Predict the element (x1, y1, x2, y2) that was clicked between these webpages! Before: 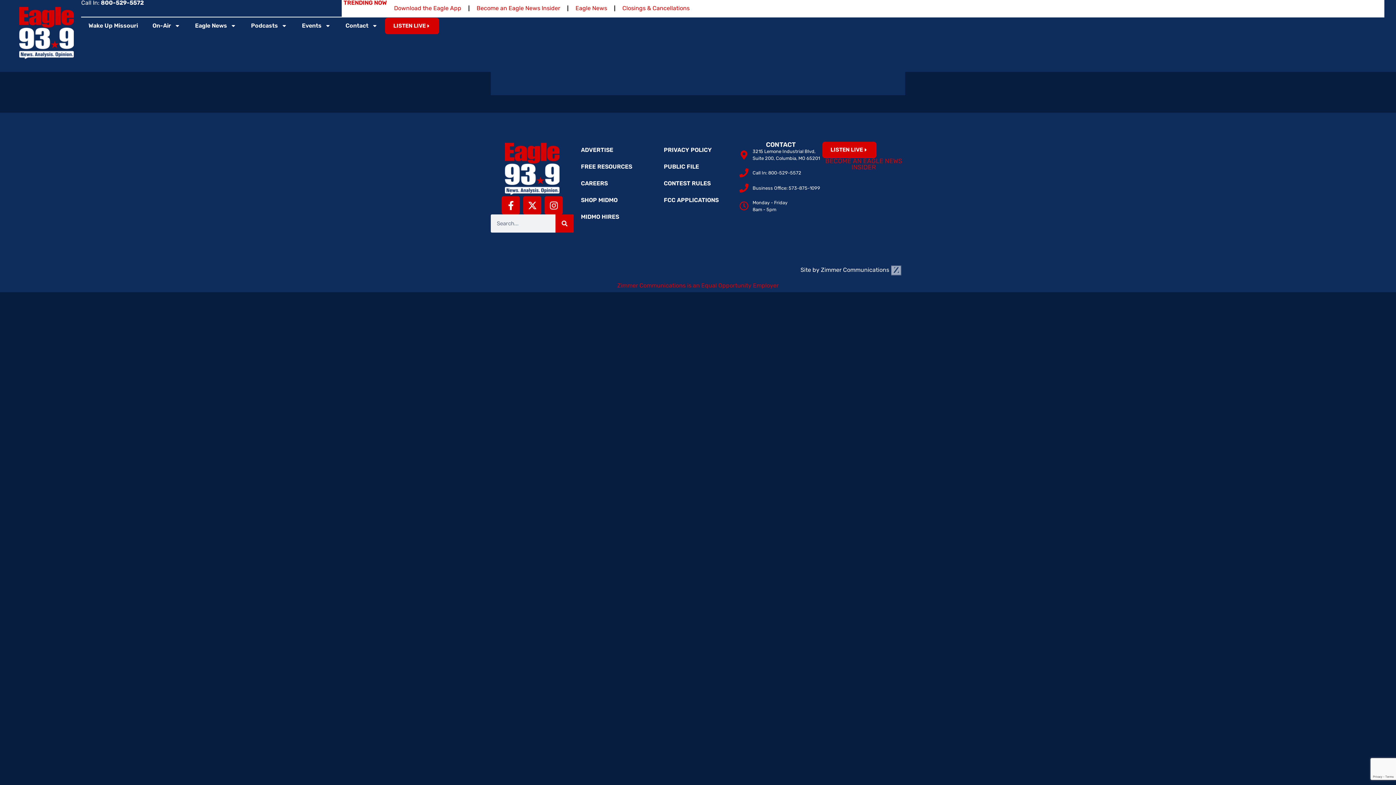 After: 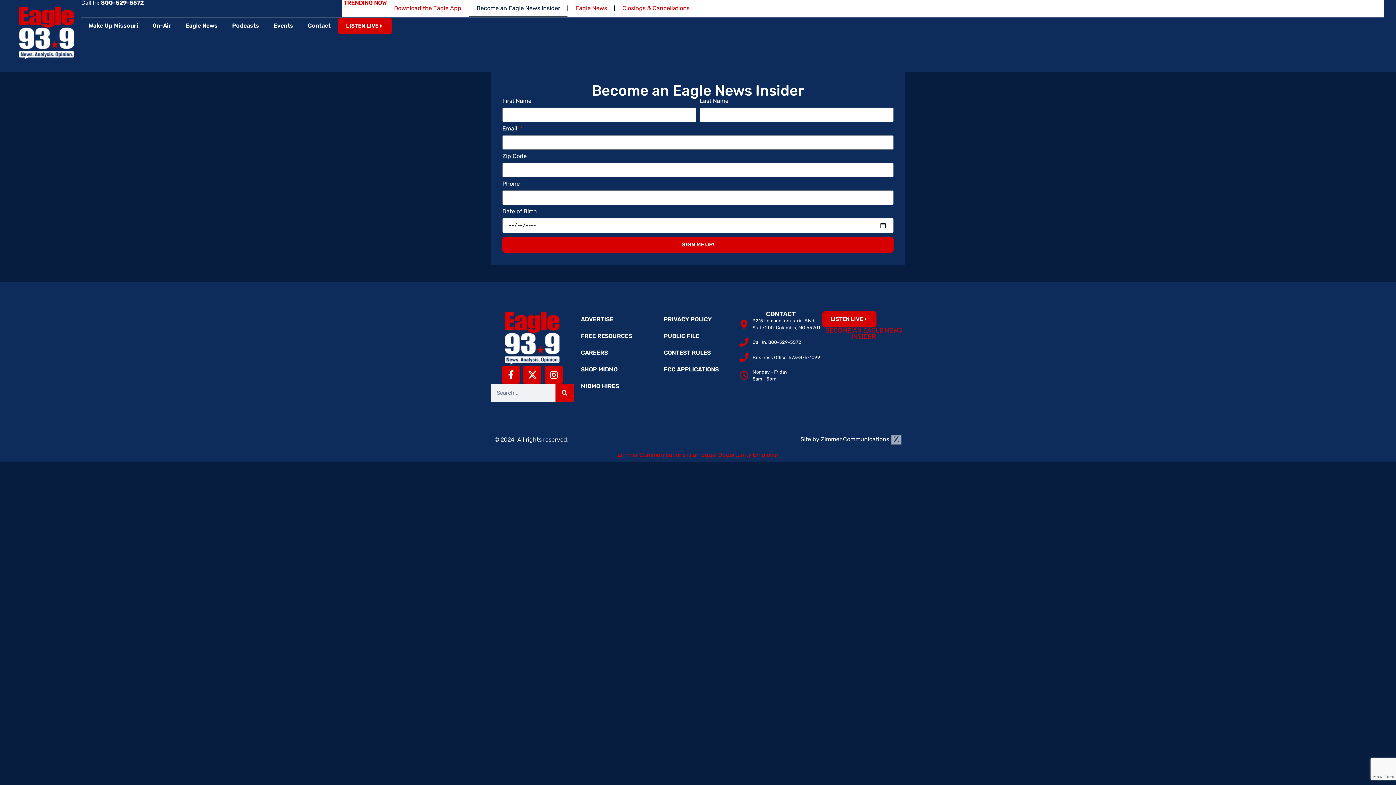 Action: bbox: (825, 157, 902, 170) label: BECOME AN EAGLE NEWS INSIDER